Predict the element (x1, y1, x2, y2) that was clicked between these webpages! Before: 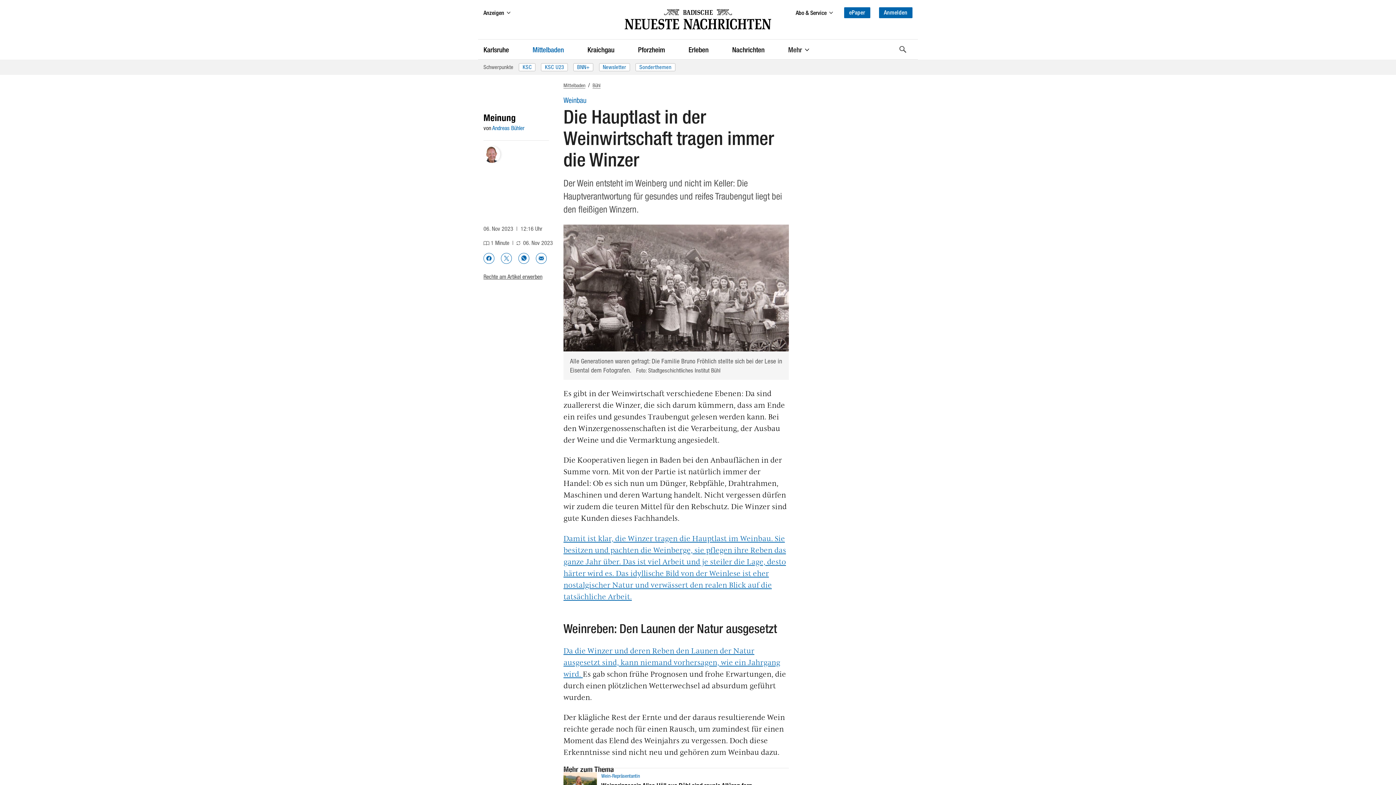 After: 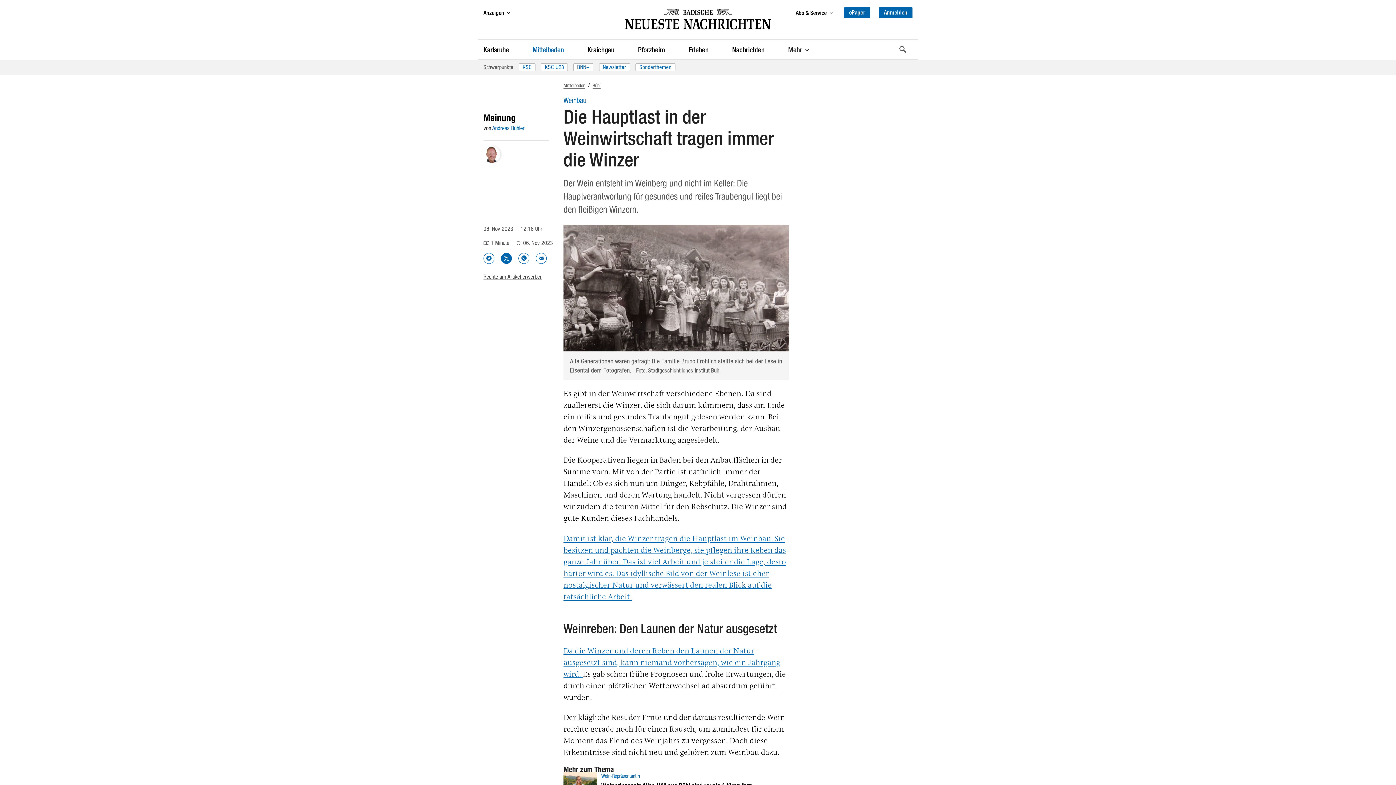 Action: label: Auf X.com teilen bbox: (501, 253, 512, 263)